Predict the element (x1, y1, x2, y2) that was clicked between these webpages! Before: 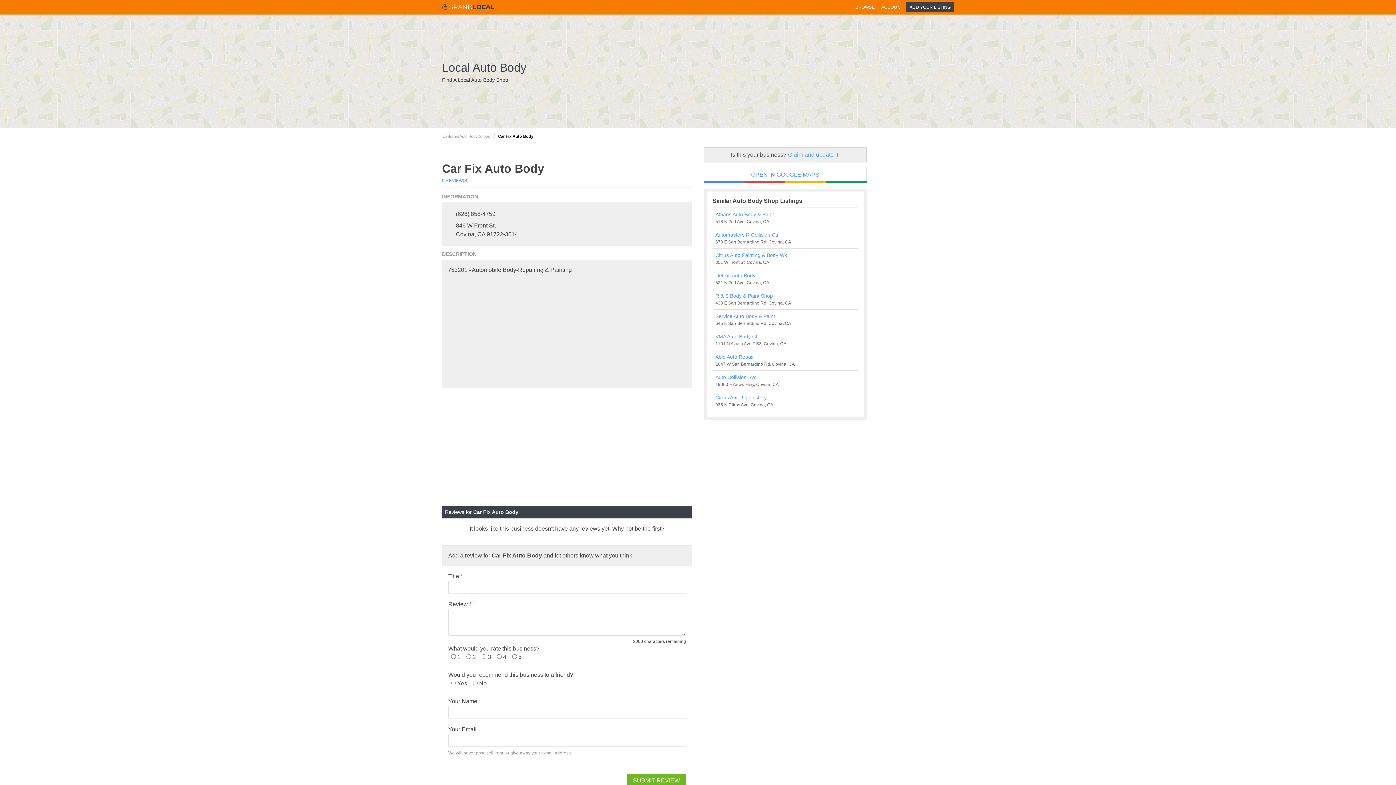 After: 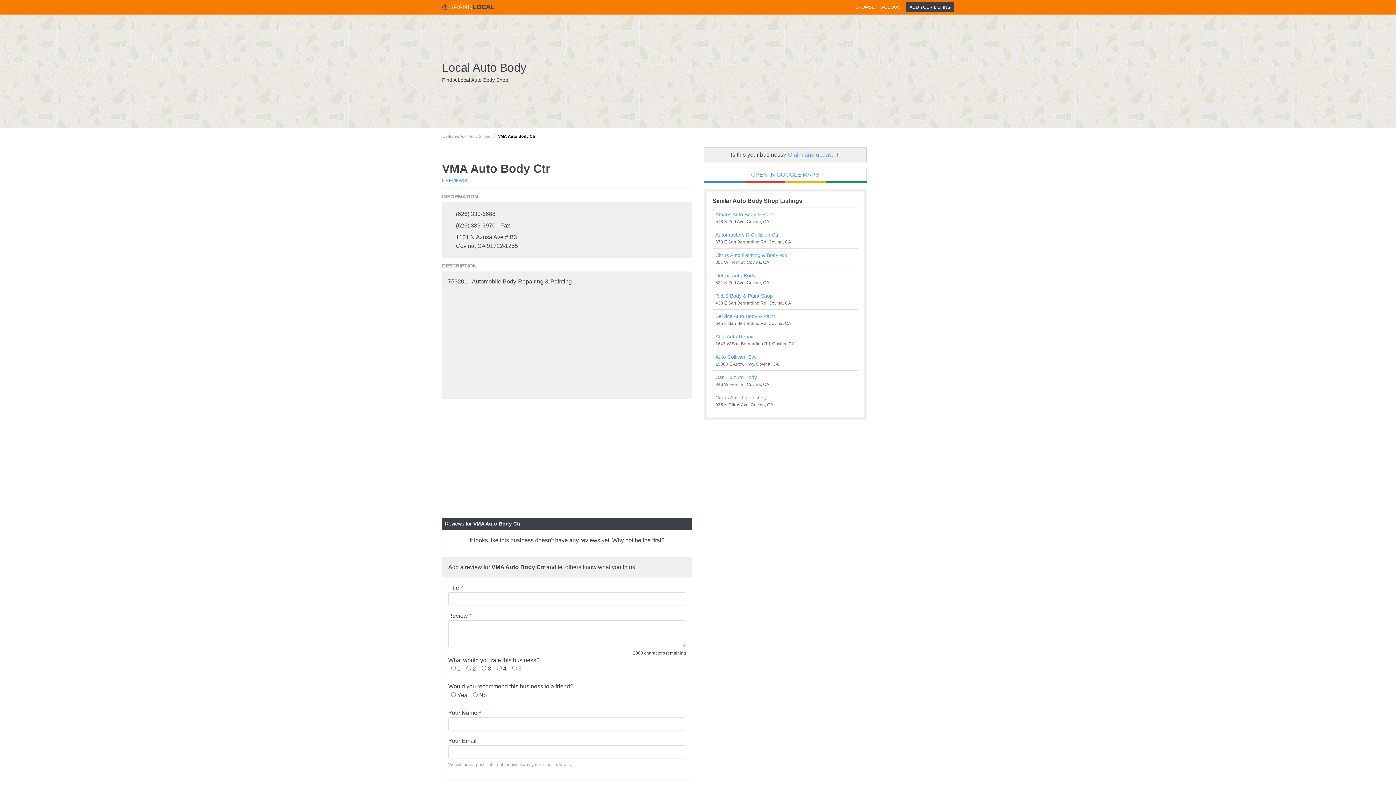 Action: label: VMA Auto Body Ctr bbox: (715, 333, 855, 340)